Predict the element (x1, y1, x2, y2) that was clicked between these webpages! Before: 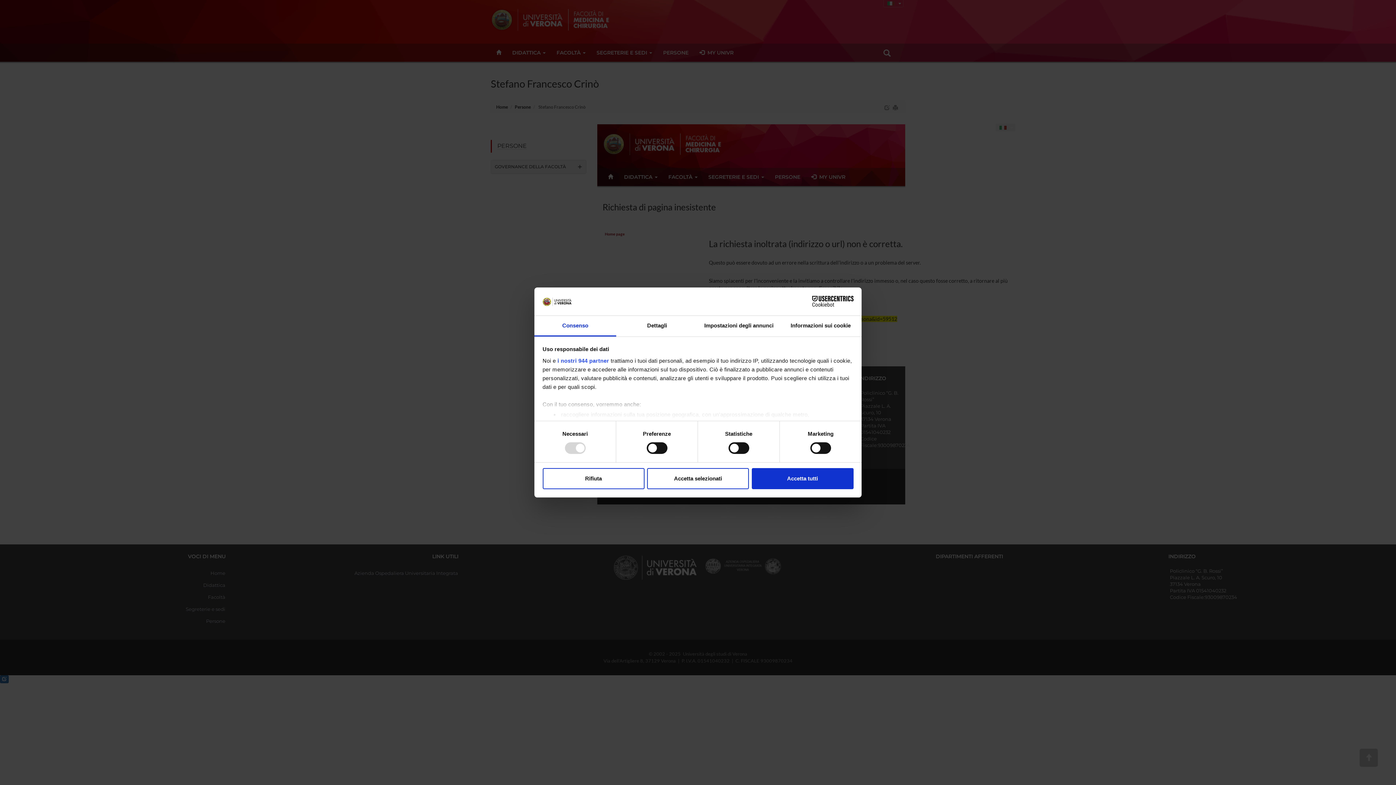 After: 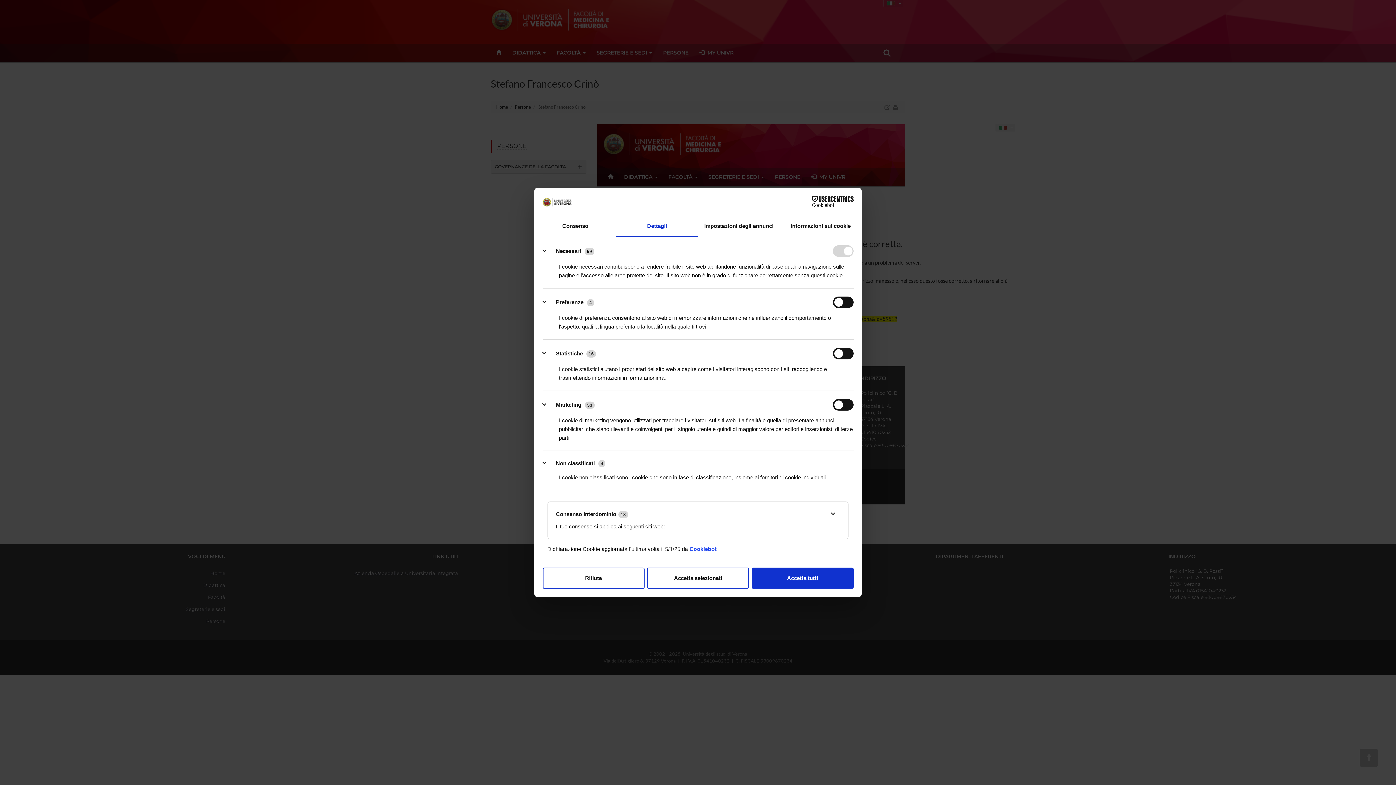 Action: label: Dettagli bbox: (616, 315, 698, 336)